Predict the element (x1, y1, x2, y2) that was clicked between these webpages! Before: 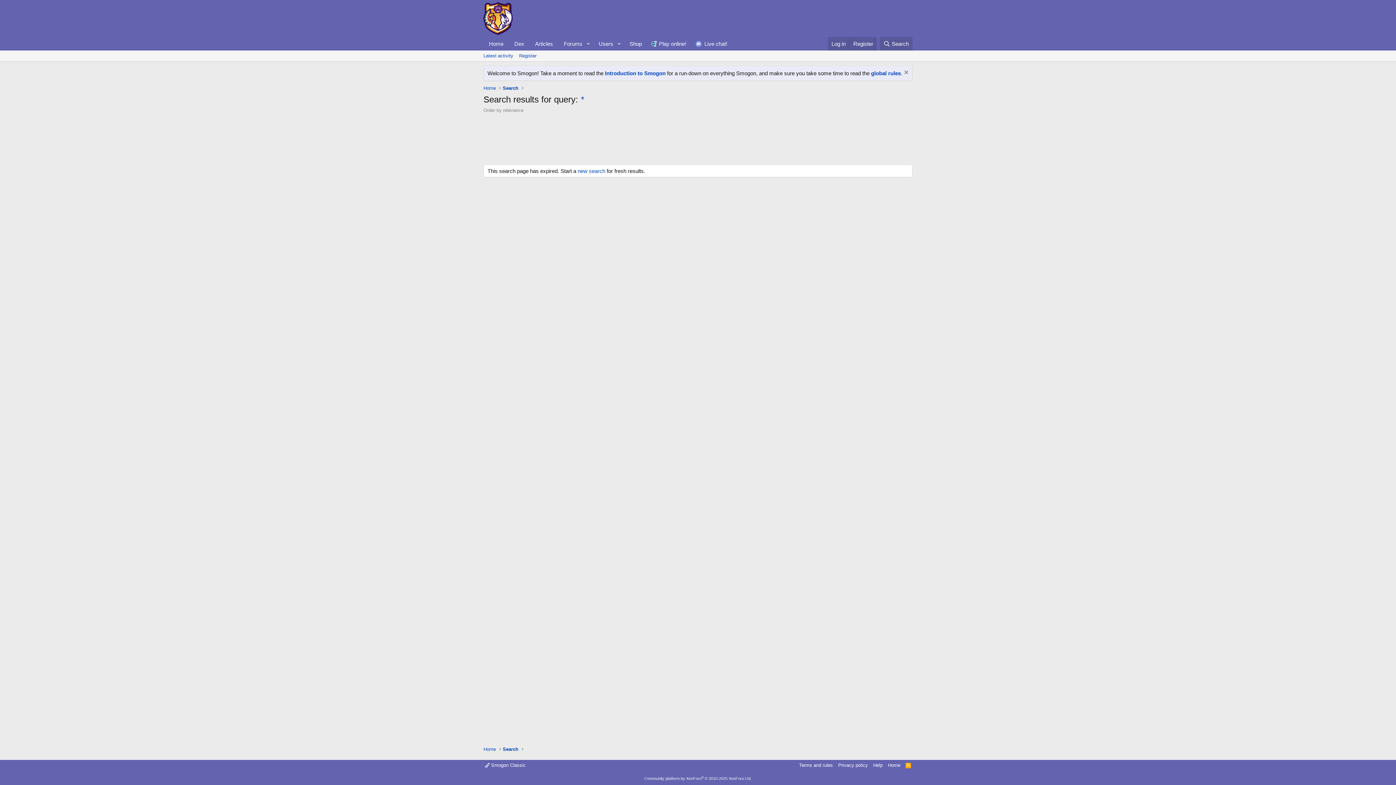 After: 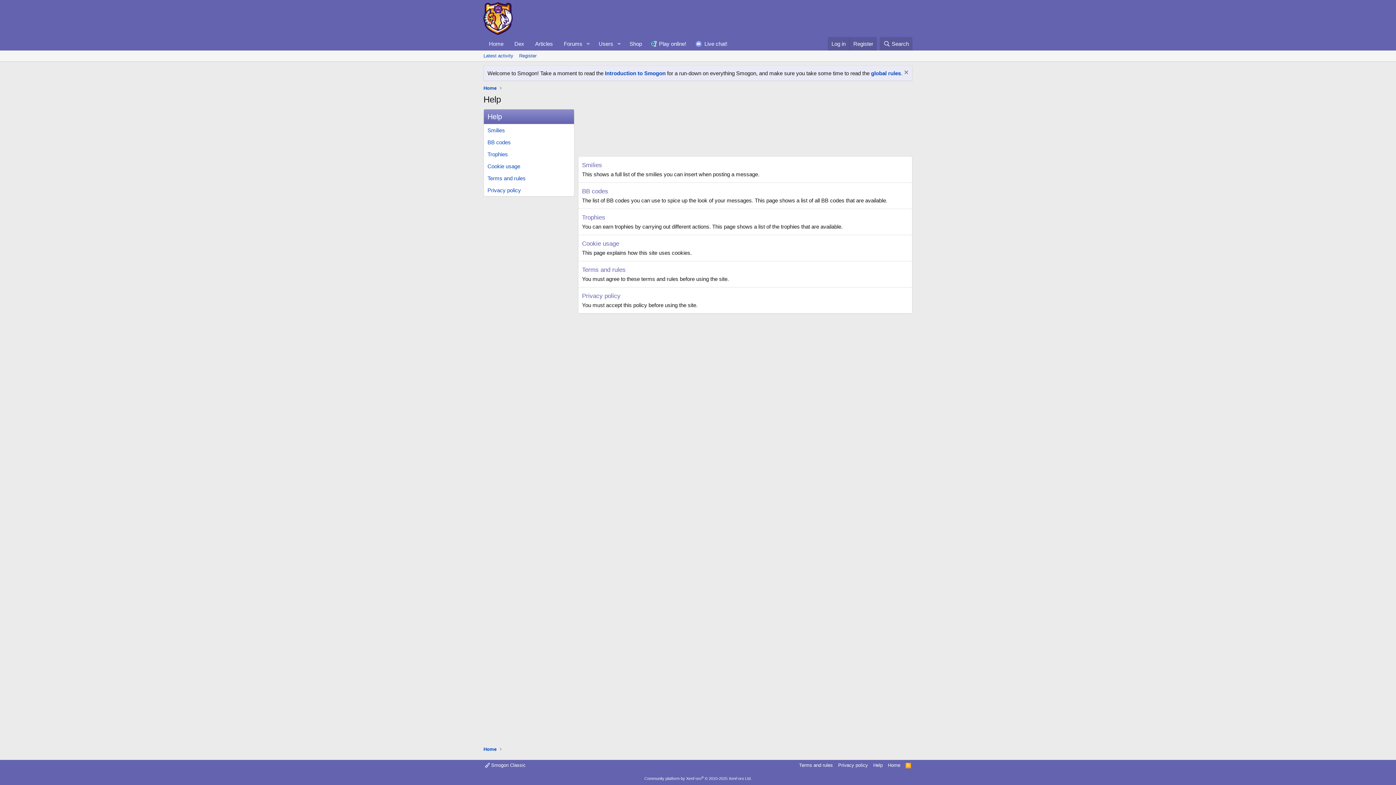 Action: label: Help bbox: (872, 762, 884, 769)